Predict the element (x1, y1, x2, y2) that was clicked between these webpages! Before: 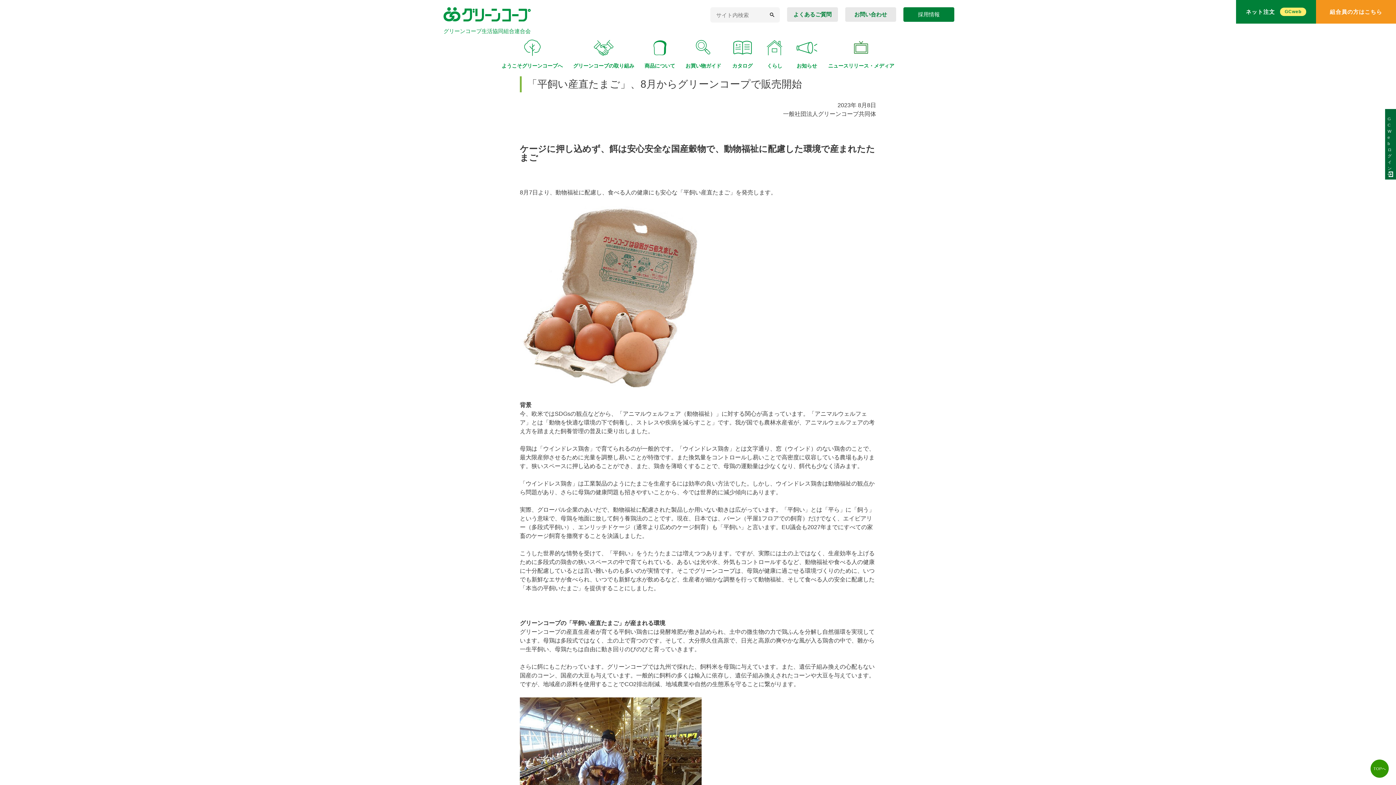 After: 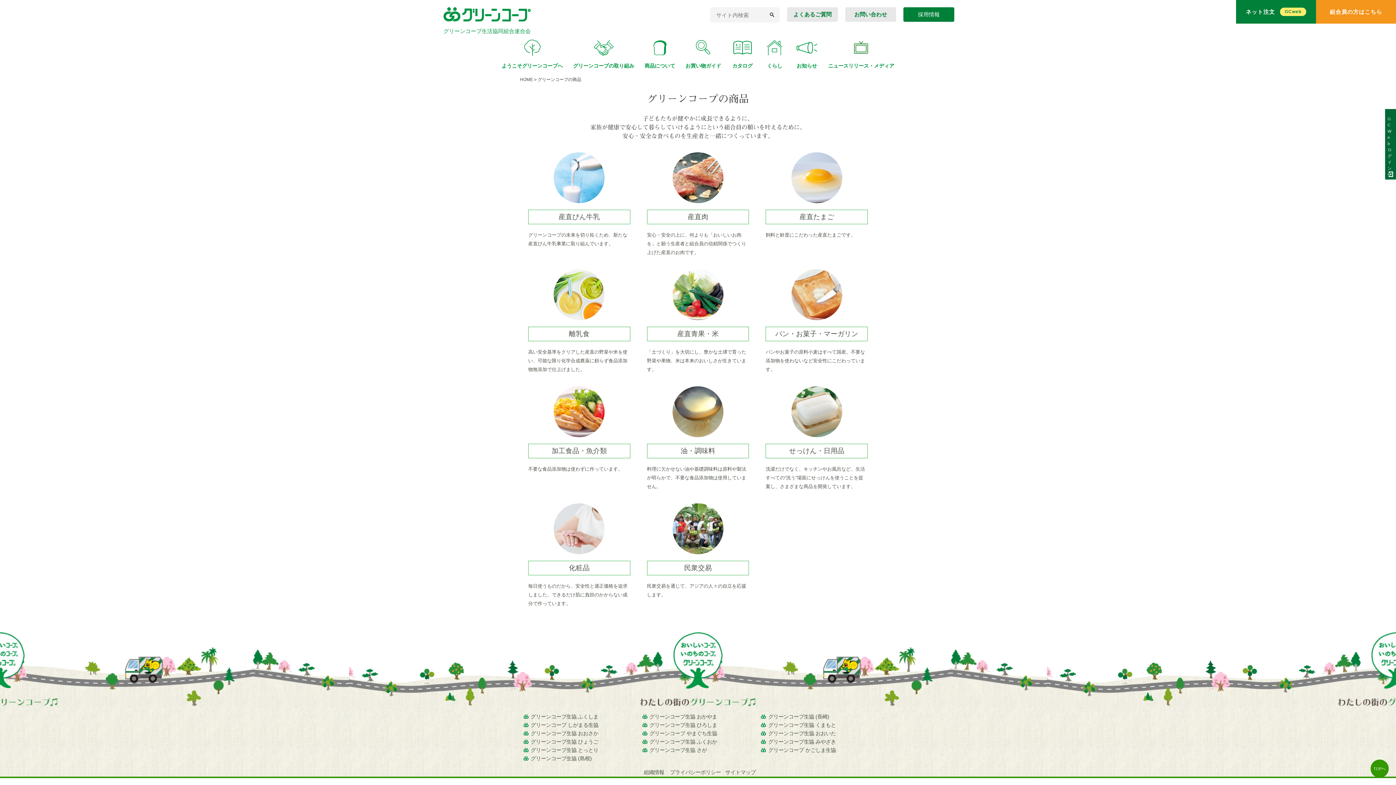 Action: label: 商品について bbox: (644, 37, 675, 69)